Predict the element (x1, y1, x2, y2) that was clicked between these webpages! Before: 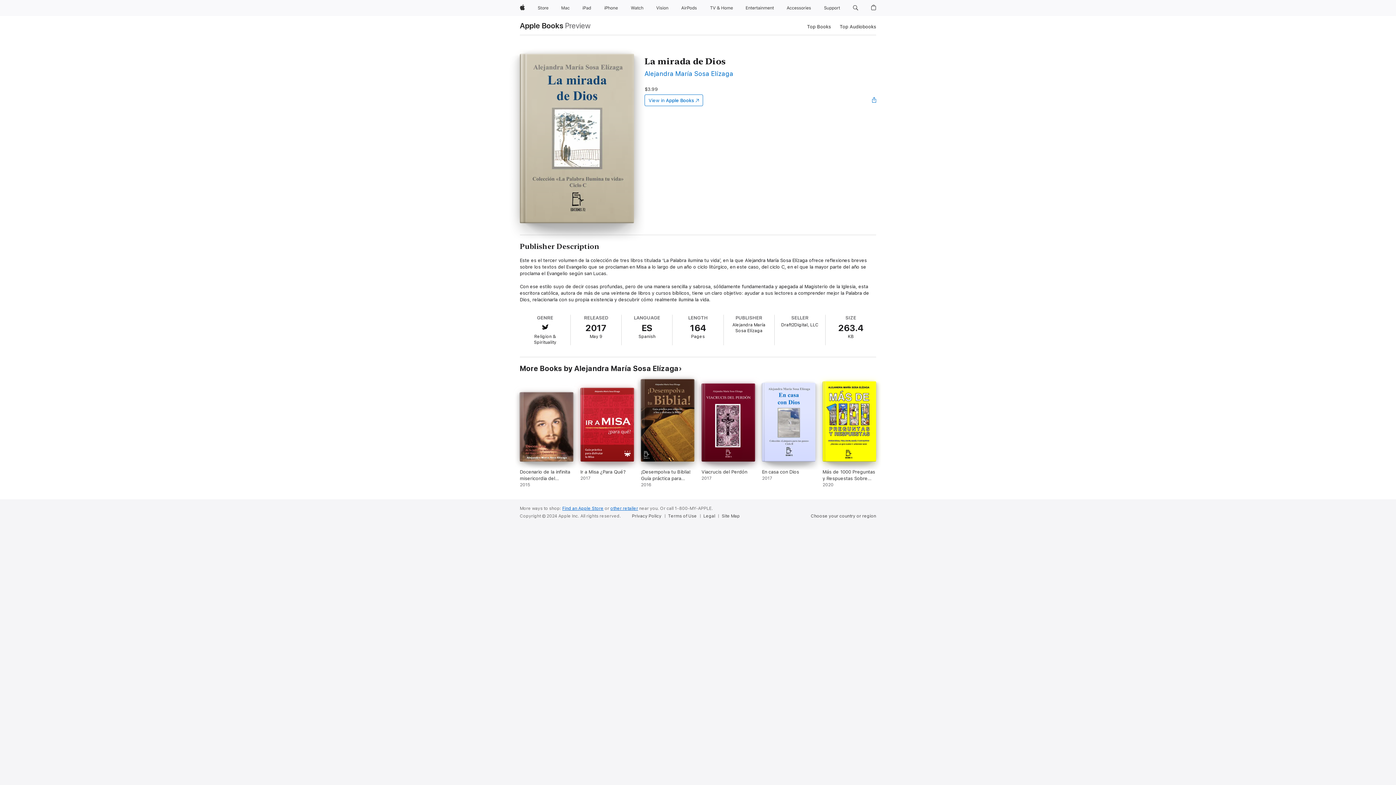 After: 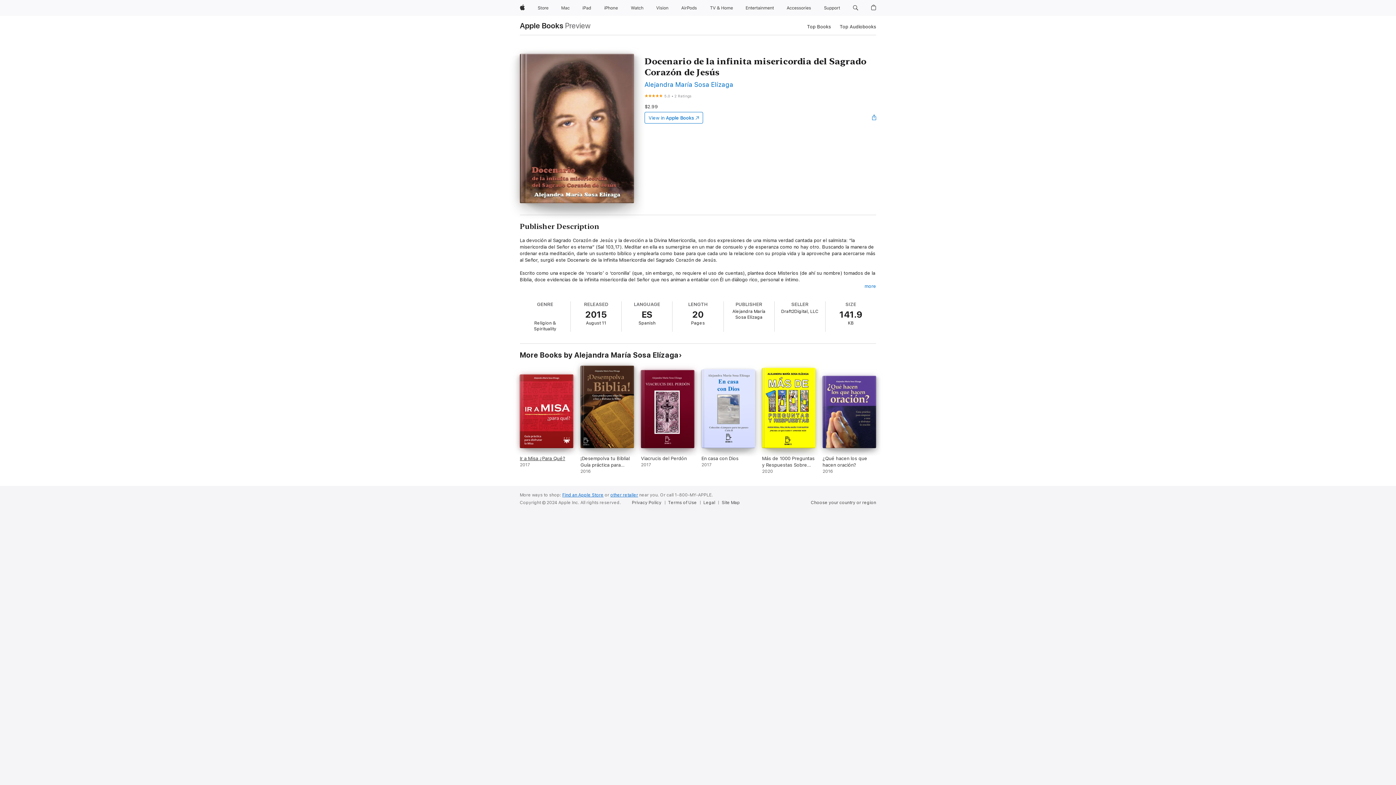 Action: label: Docenario de la infinita misericordia del Sagrado Corazón de Jesús. 2015. bbox: (520, 392, 573, 488)